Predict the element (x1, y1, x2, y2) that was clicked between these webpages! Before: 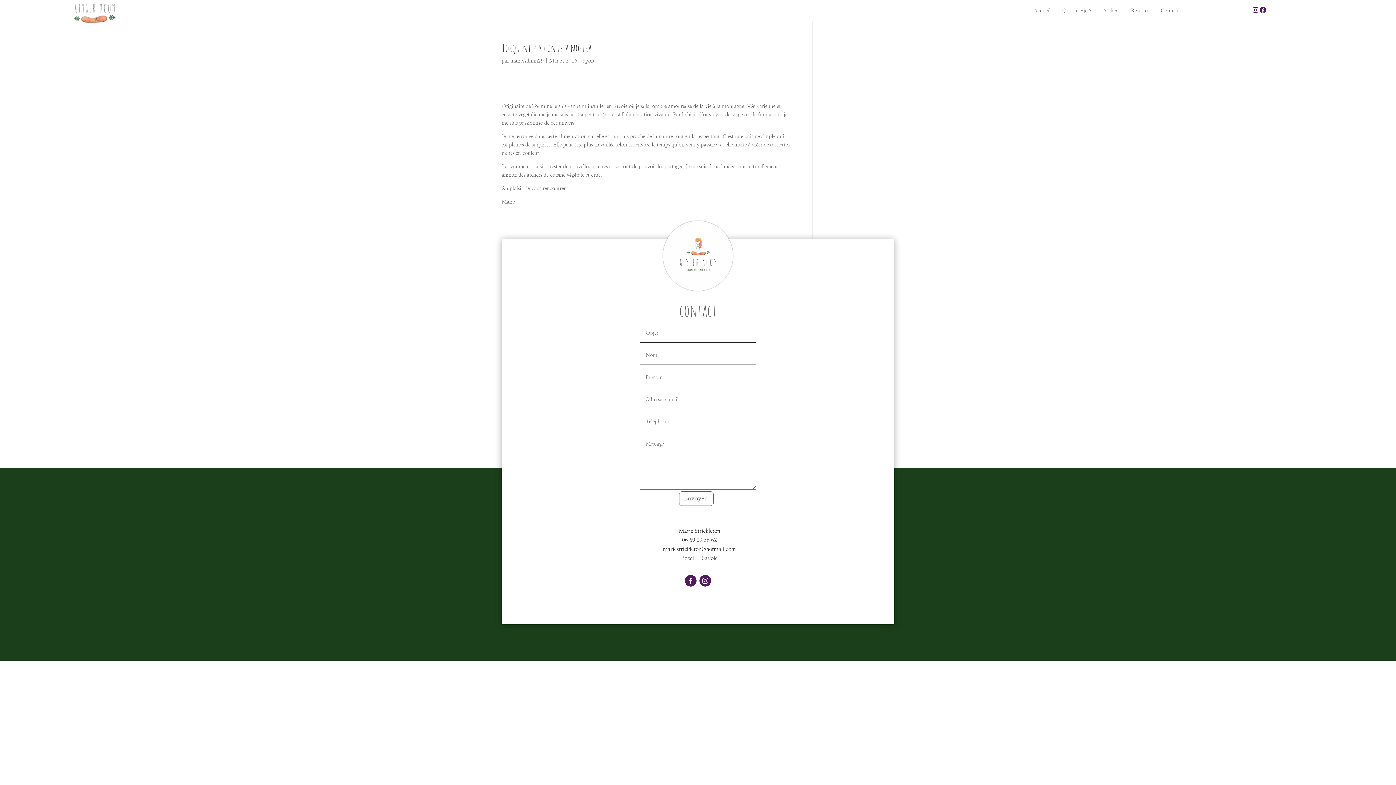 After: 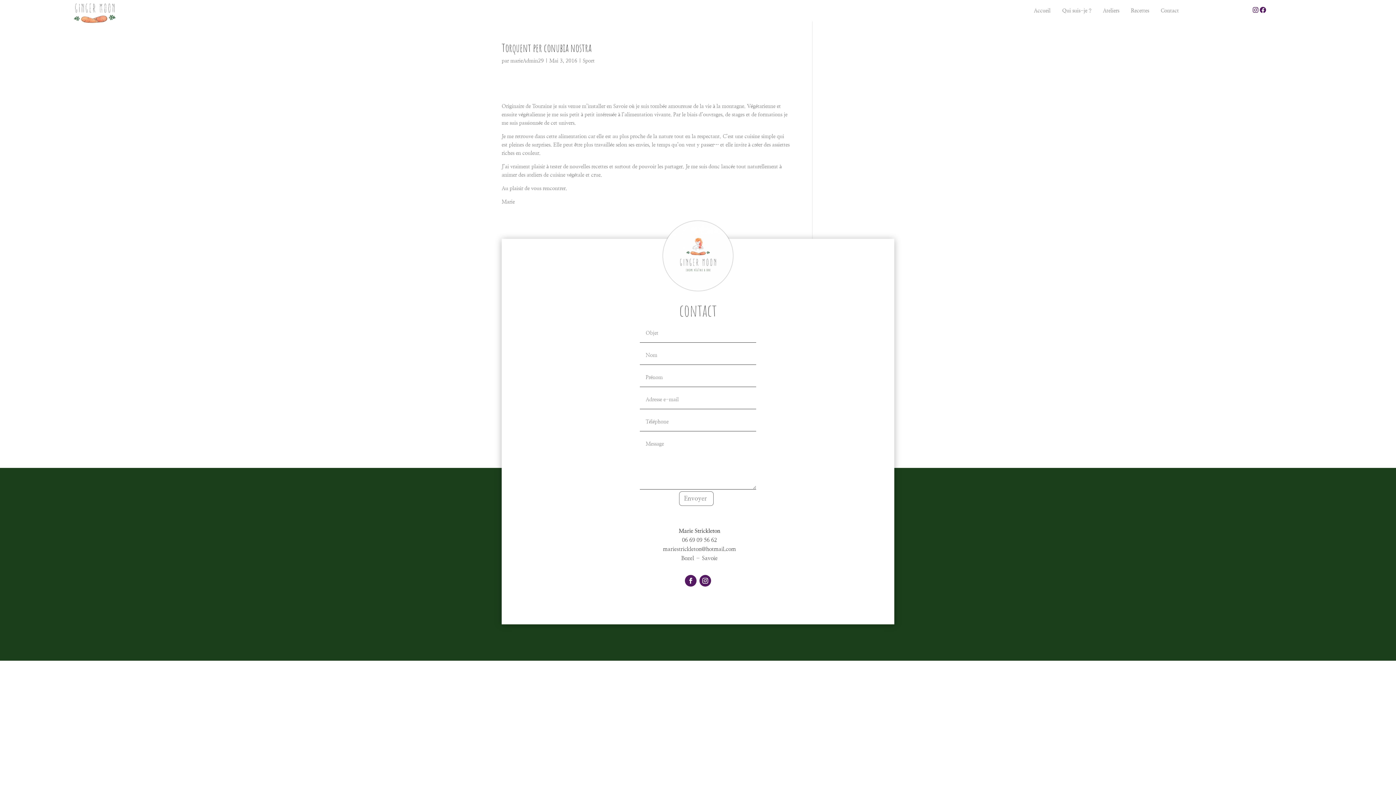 Action: bbox: (685, 575, 696, 586)